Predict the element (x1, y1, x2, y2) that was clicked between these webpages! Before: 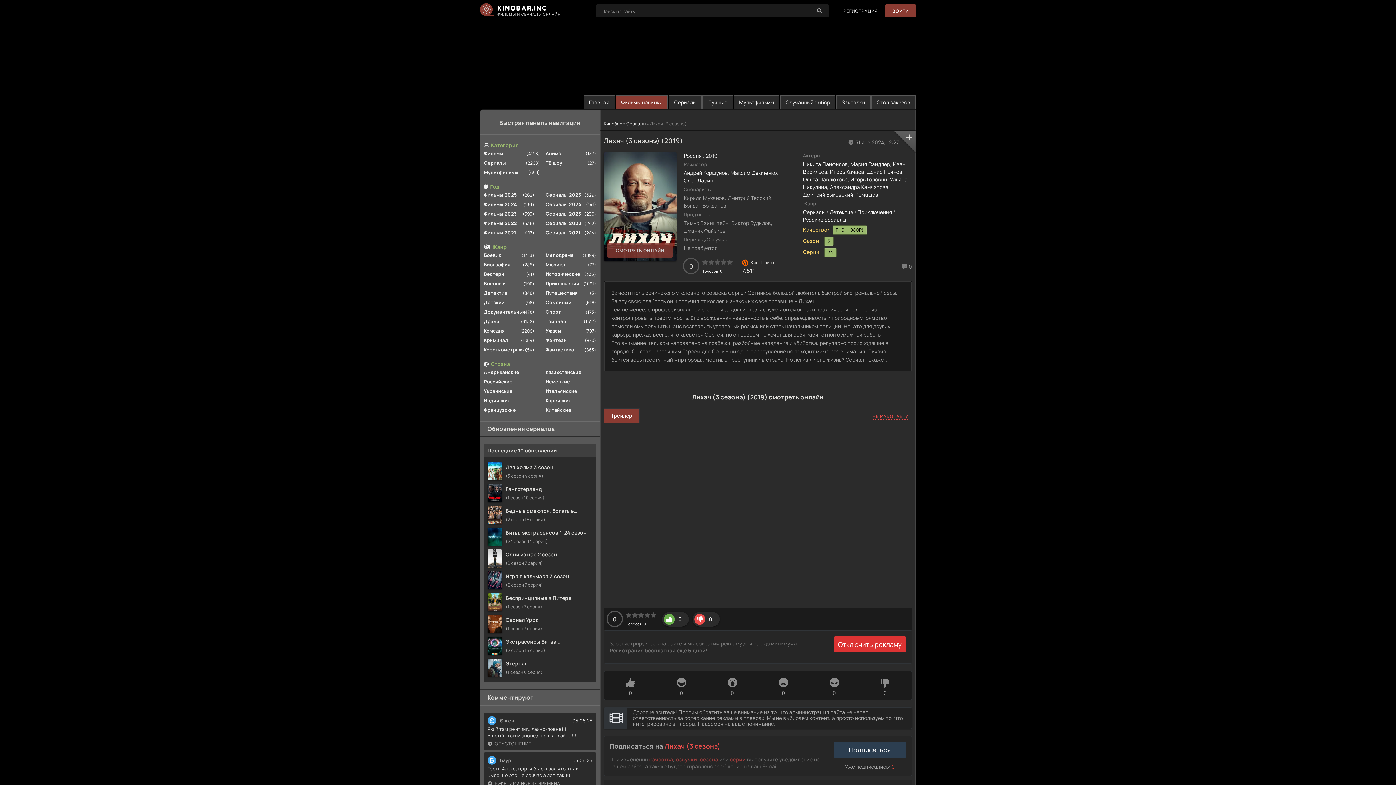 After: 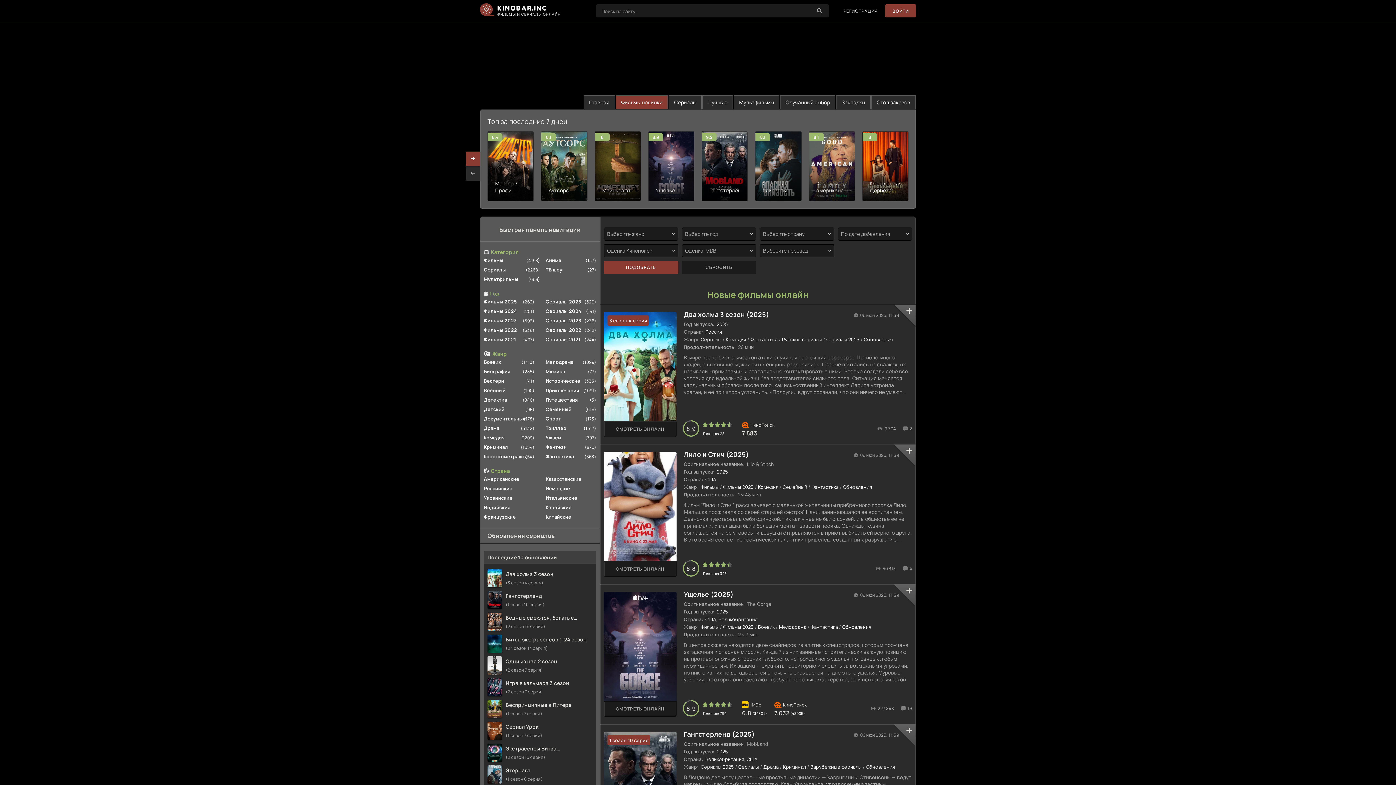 Action: bbox: (583, 94, 615, 109) label: Главная